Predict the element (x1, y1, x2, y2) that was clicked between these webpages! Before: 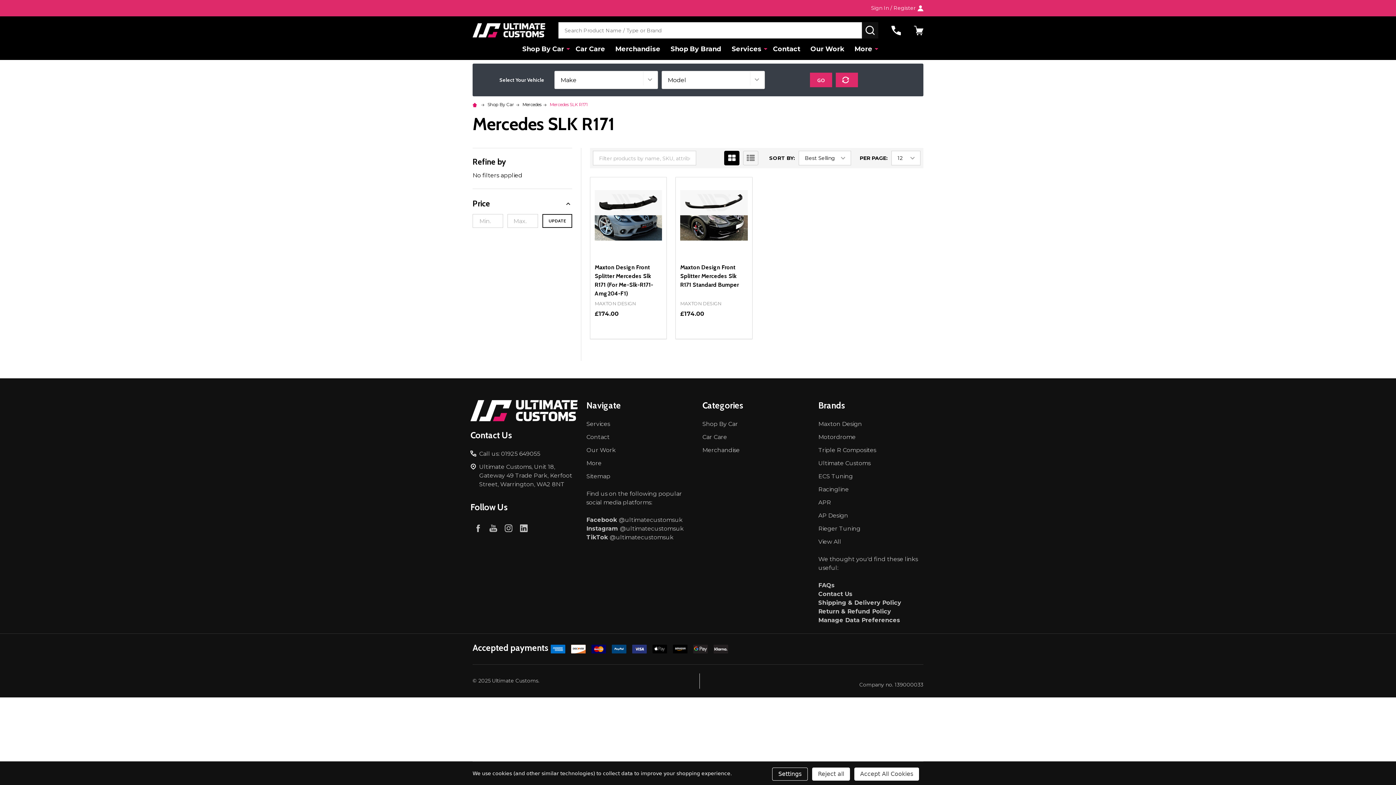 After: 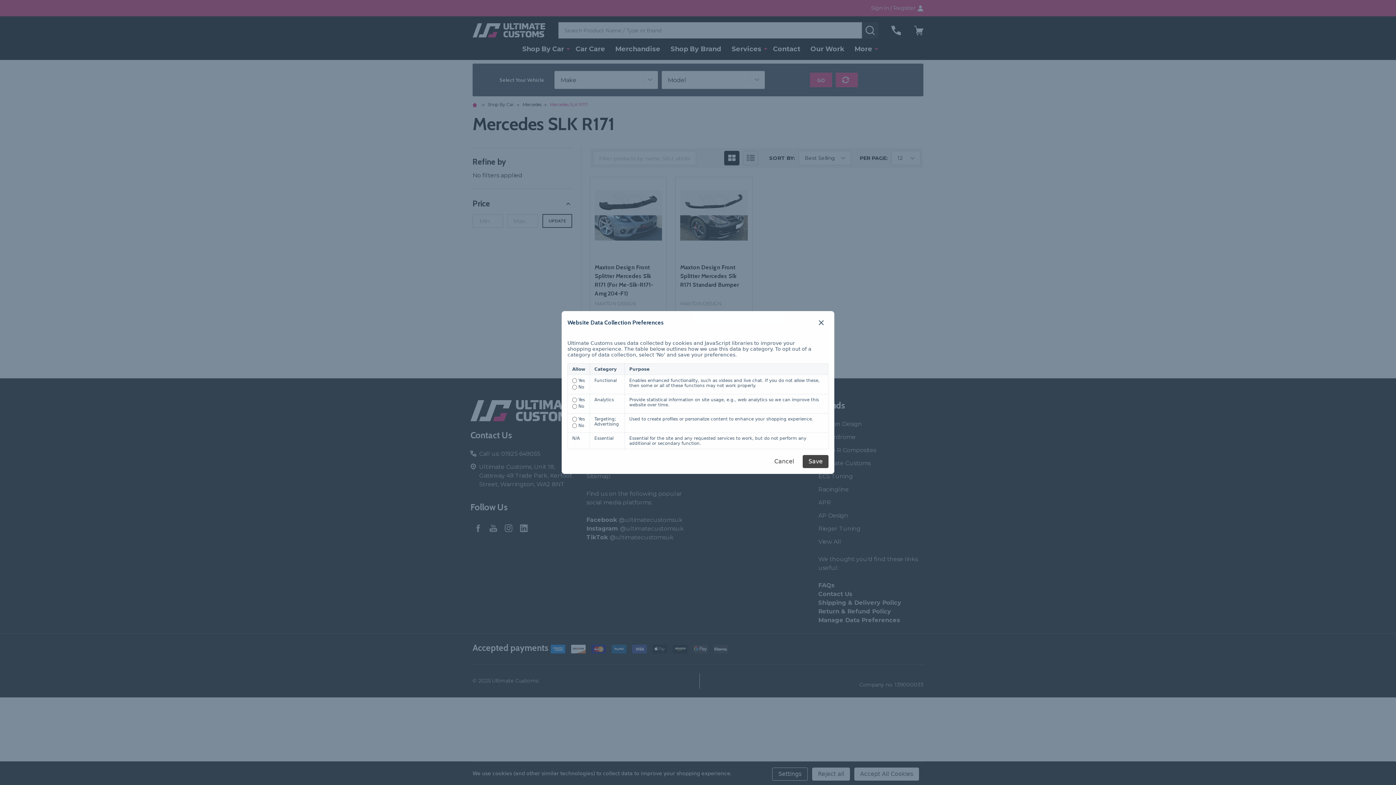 Action: label: Manage Data Preferences bbox: (818, 617, 900, 623)